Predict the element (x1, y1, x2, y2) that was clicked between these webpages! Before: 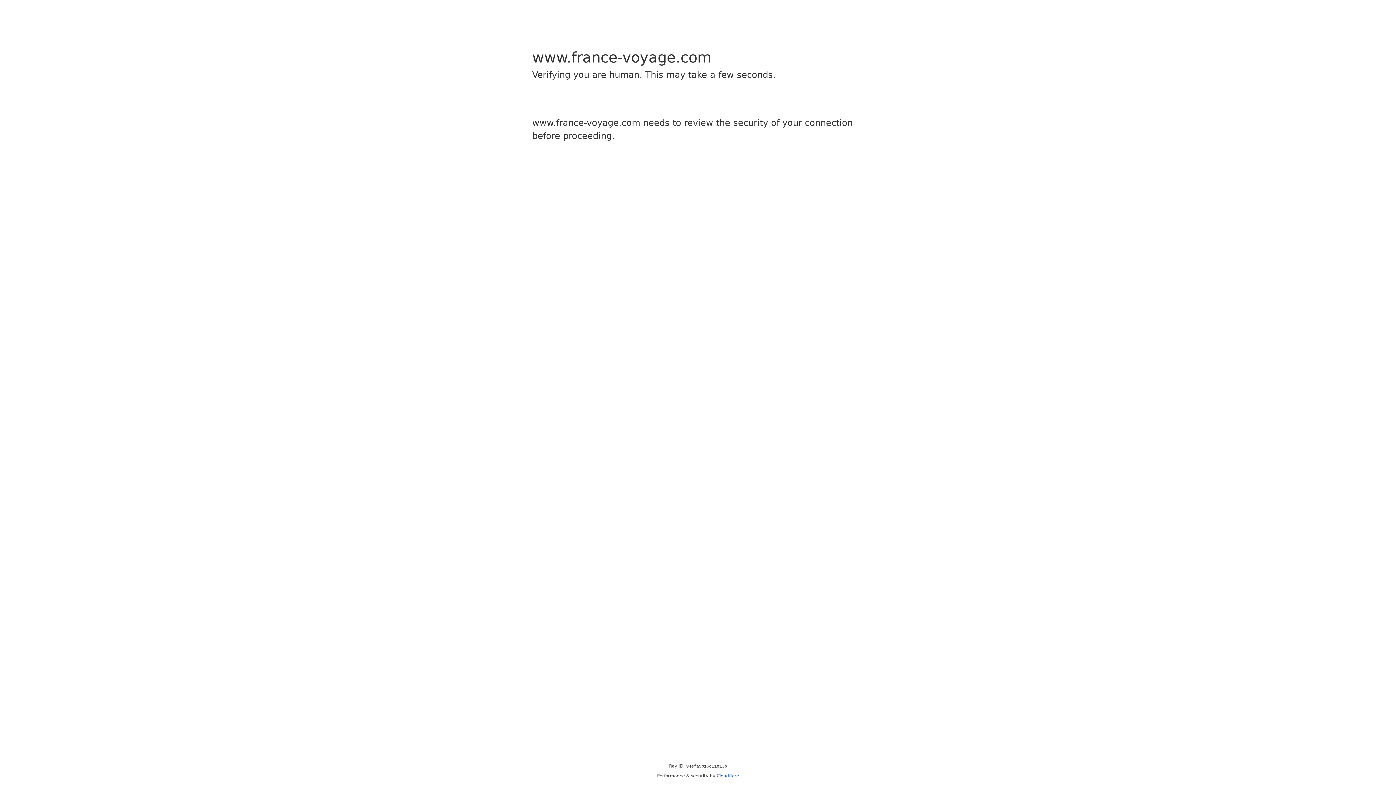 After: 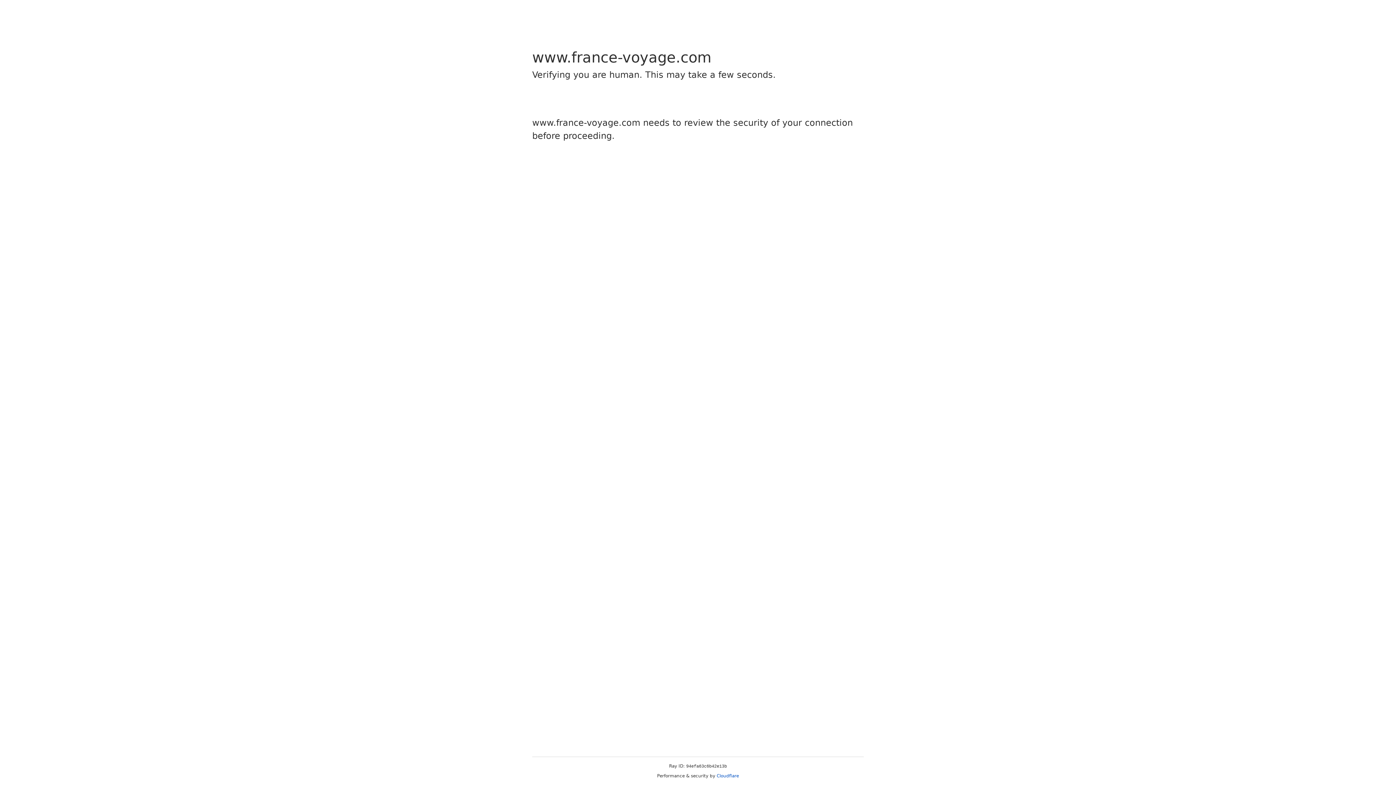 Action: label: Cloudflare bbox: (716, 773, 739, 778)